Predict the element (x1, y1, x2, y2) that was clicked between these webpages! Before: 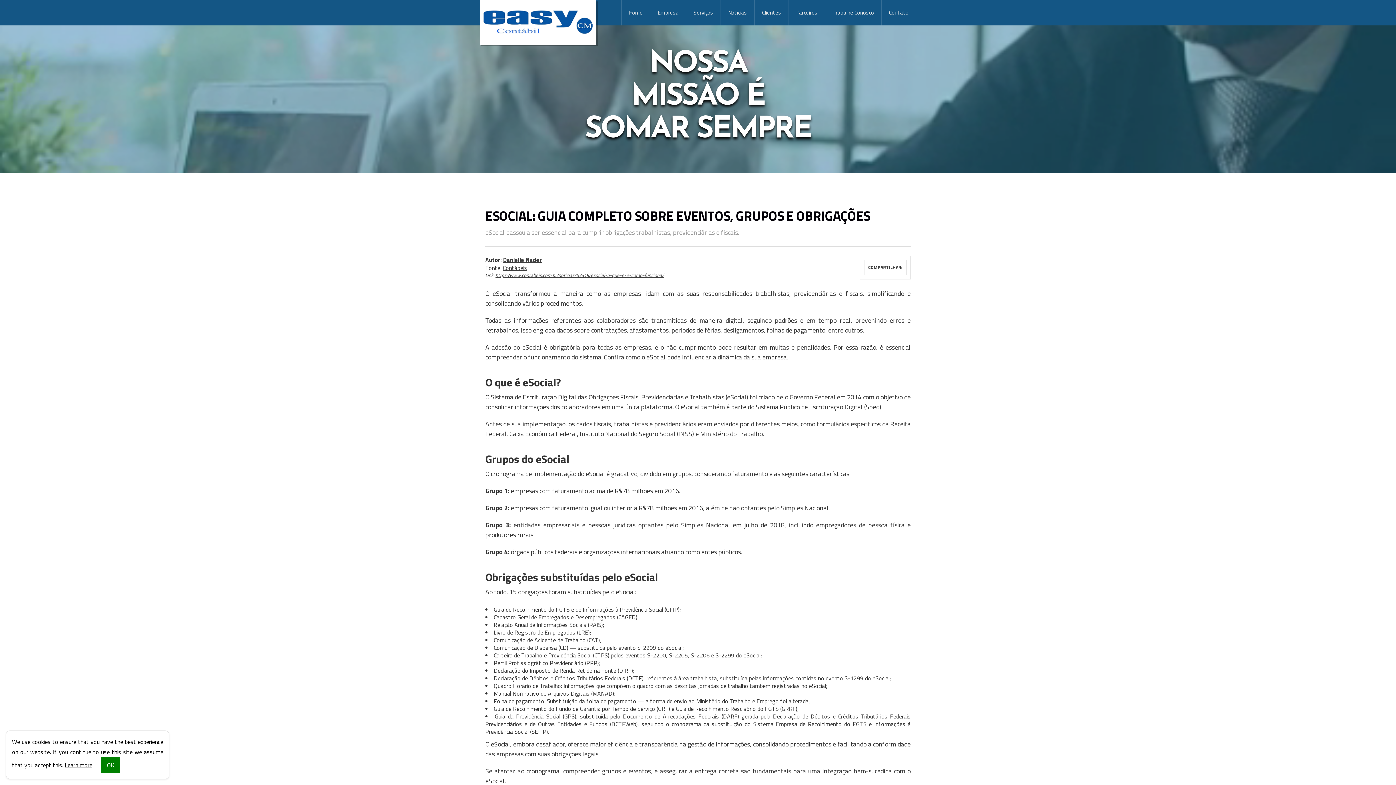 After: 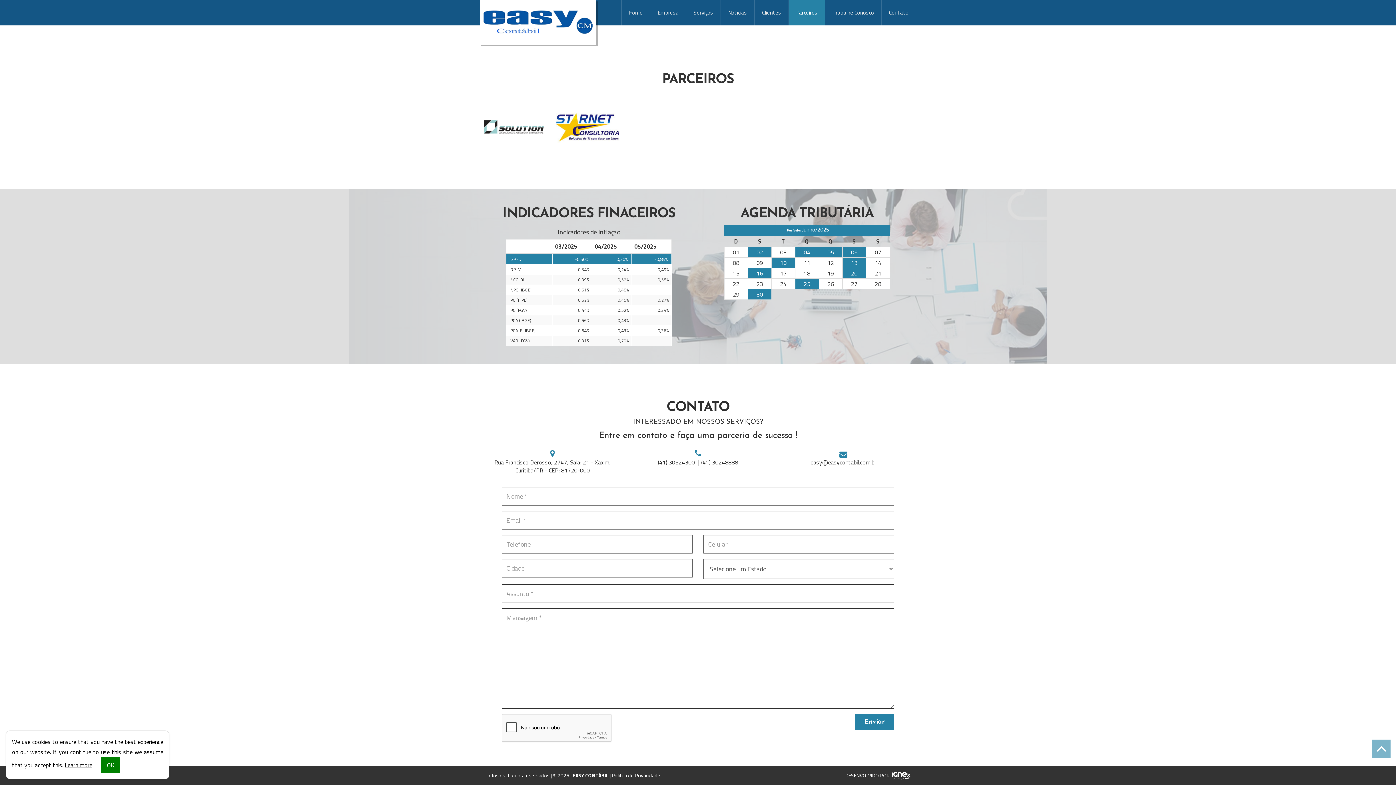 Action: label: Parceiros bbox: (789, 0, 825, 25)